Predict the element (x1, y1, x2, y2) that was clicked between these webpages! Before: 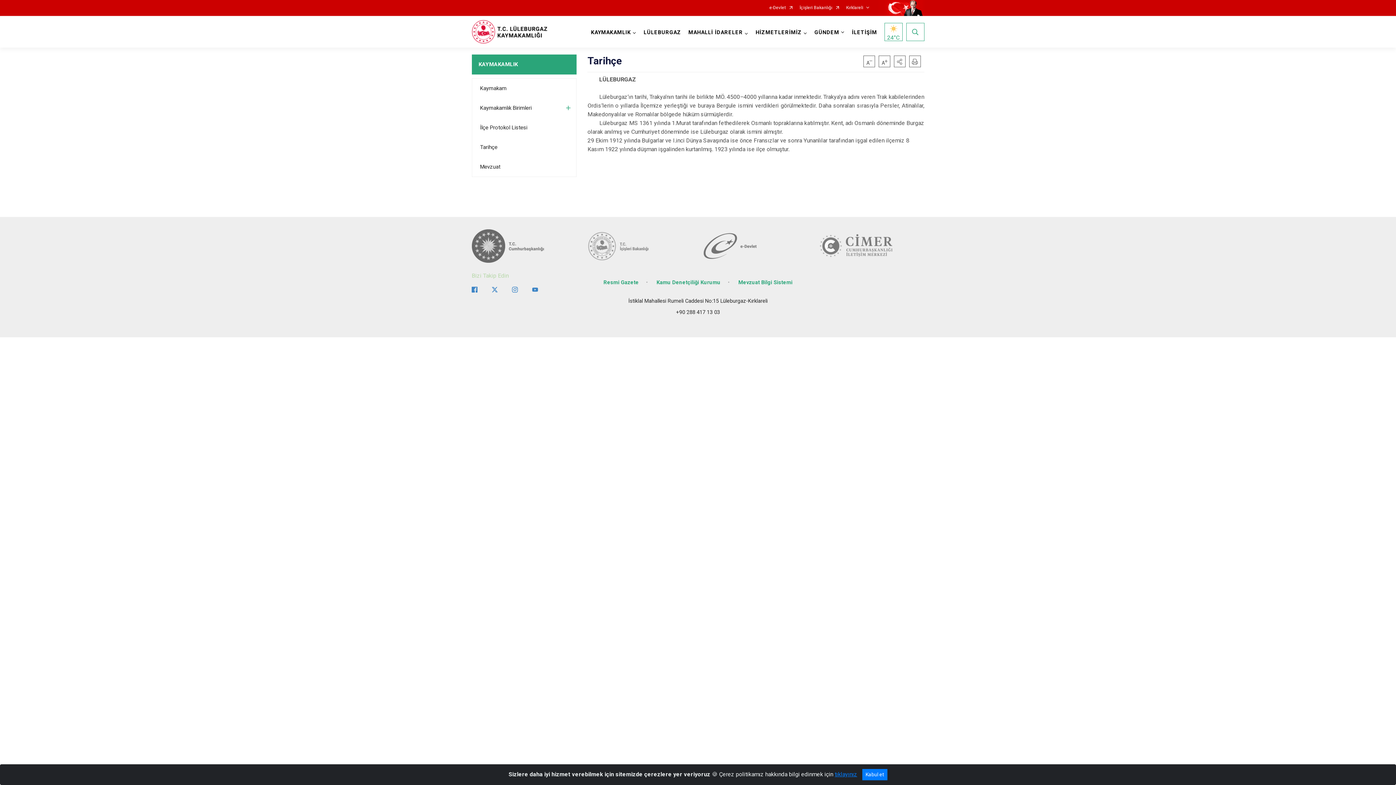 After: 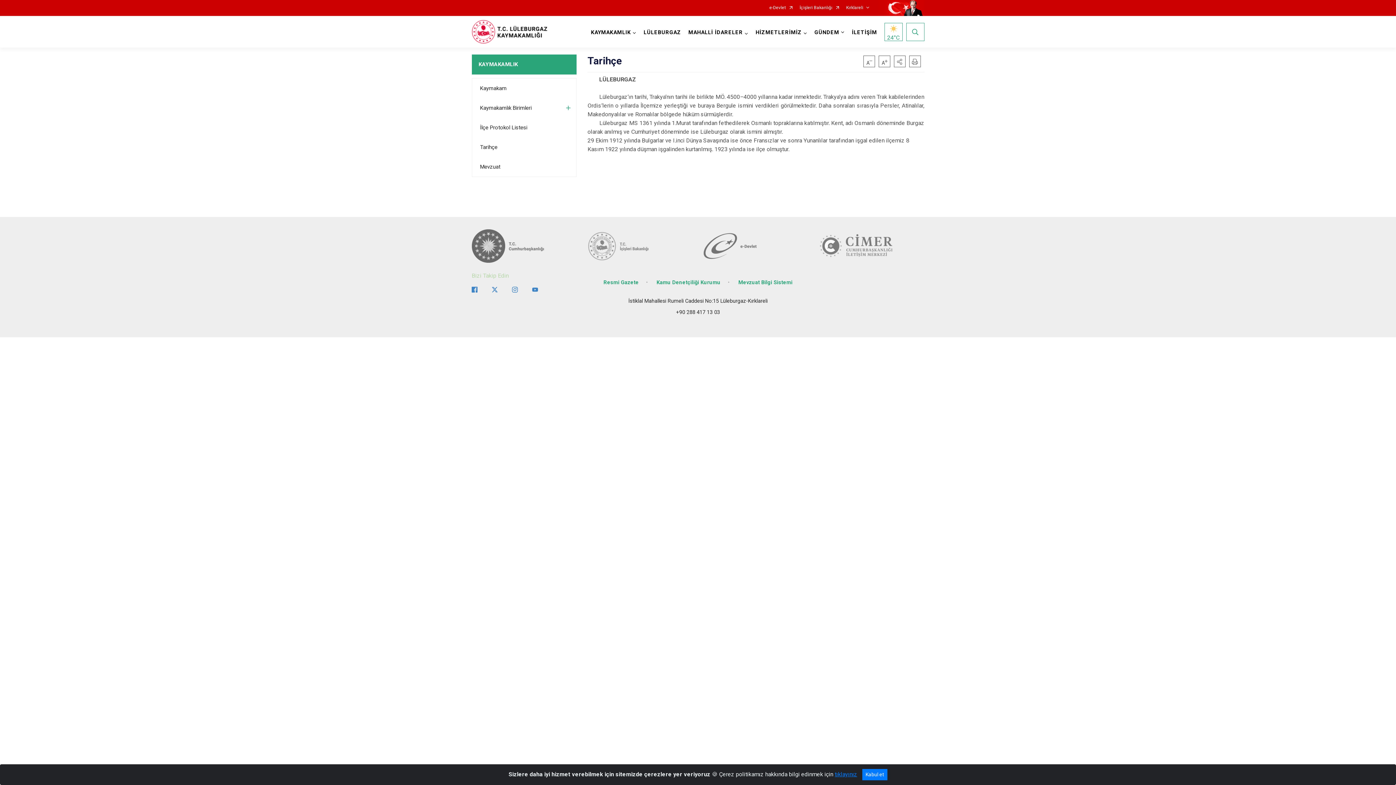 Action: bbox: (471, 54, 576, 74) label: KAYMAKAMLIK